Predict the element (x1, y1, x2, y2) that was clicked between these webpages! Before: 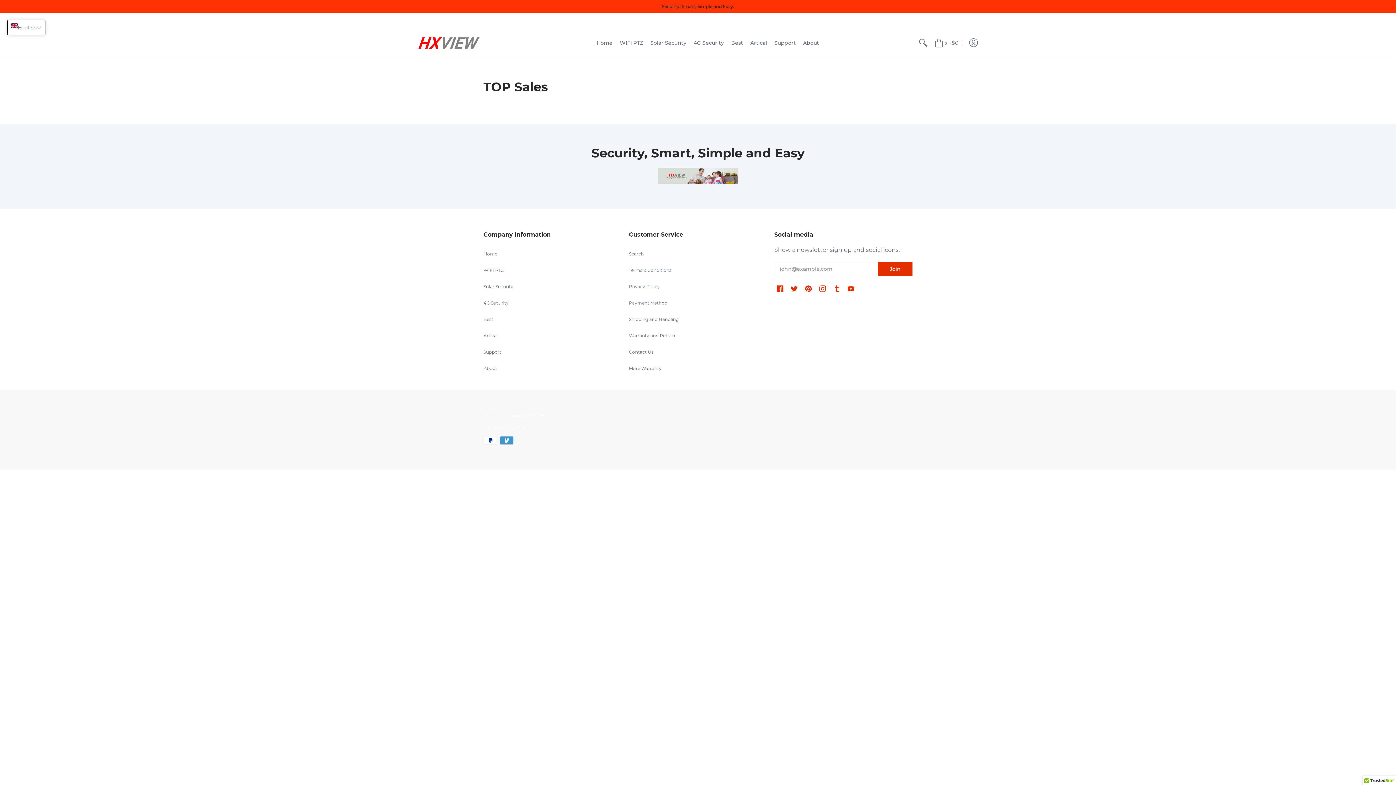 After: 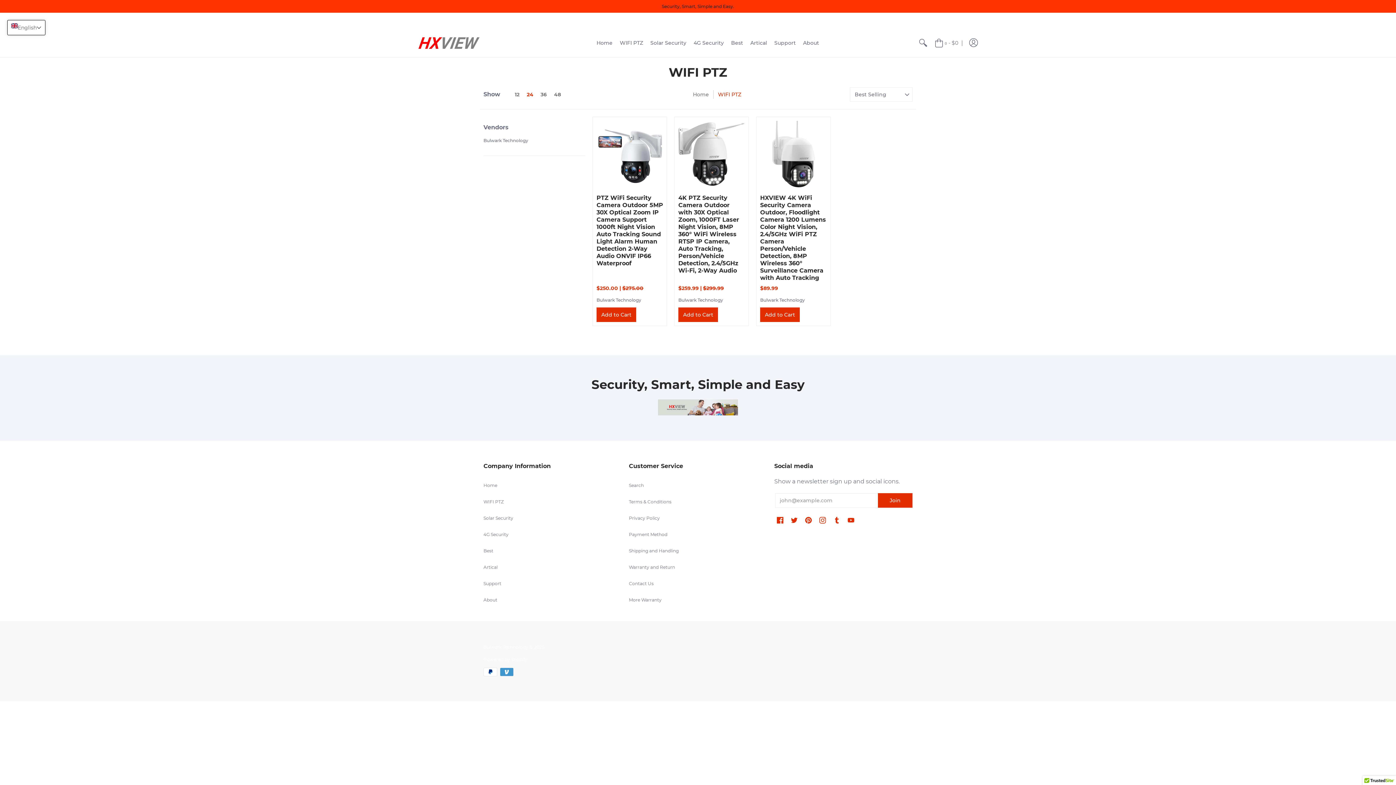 Action: bbox: (616, 29, 646, 57) label: WIFI PTZ